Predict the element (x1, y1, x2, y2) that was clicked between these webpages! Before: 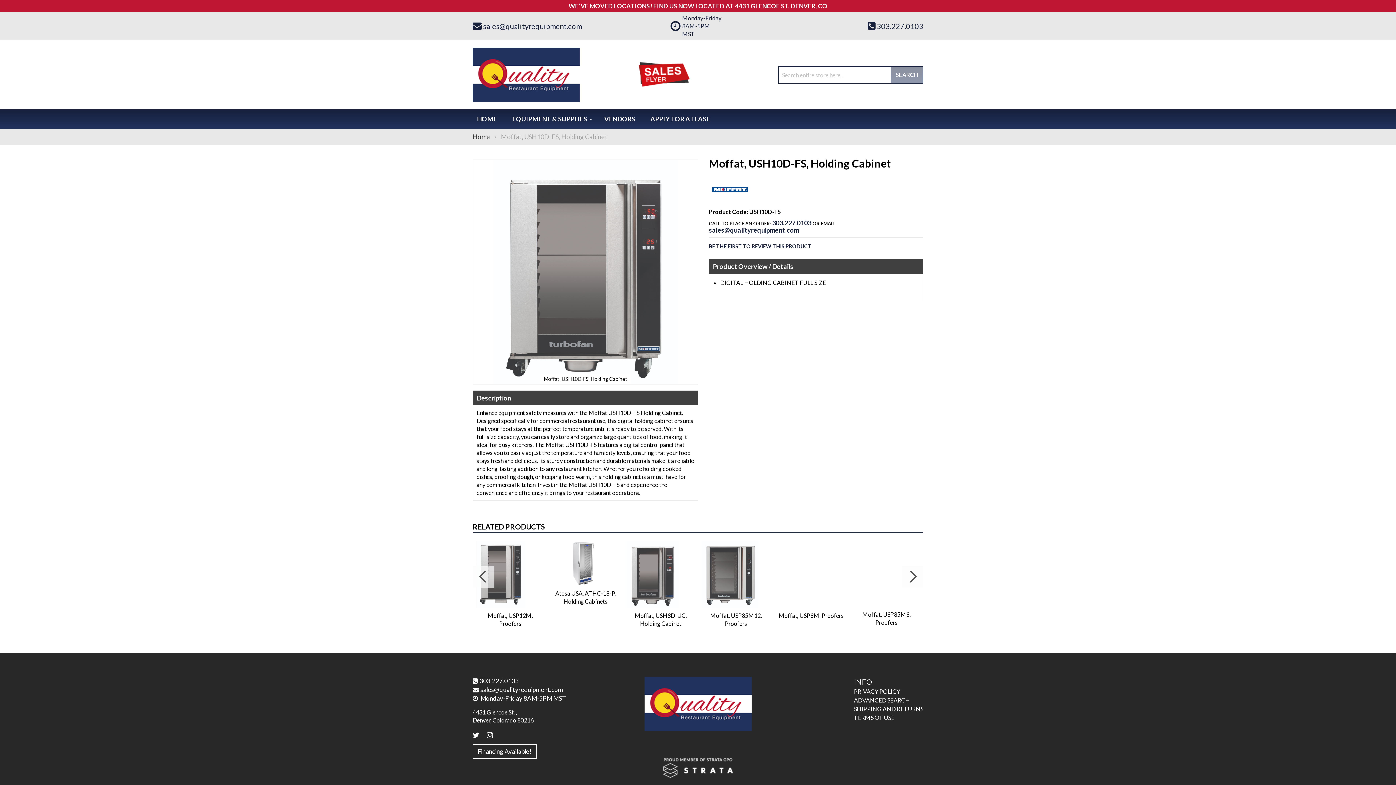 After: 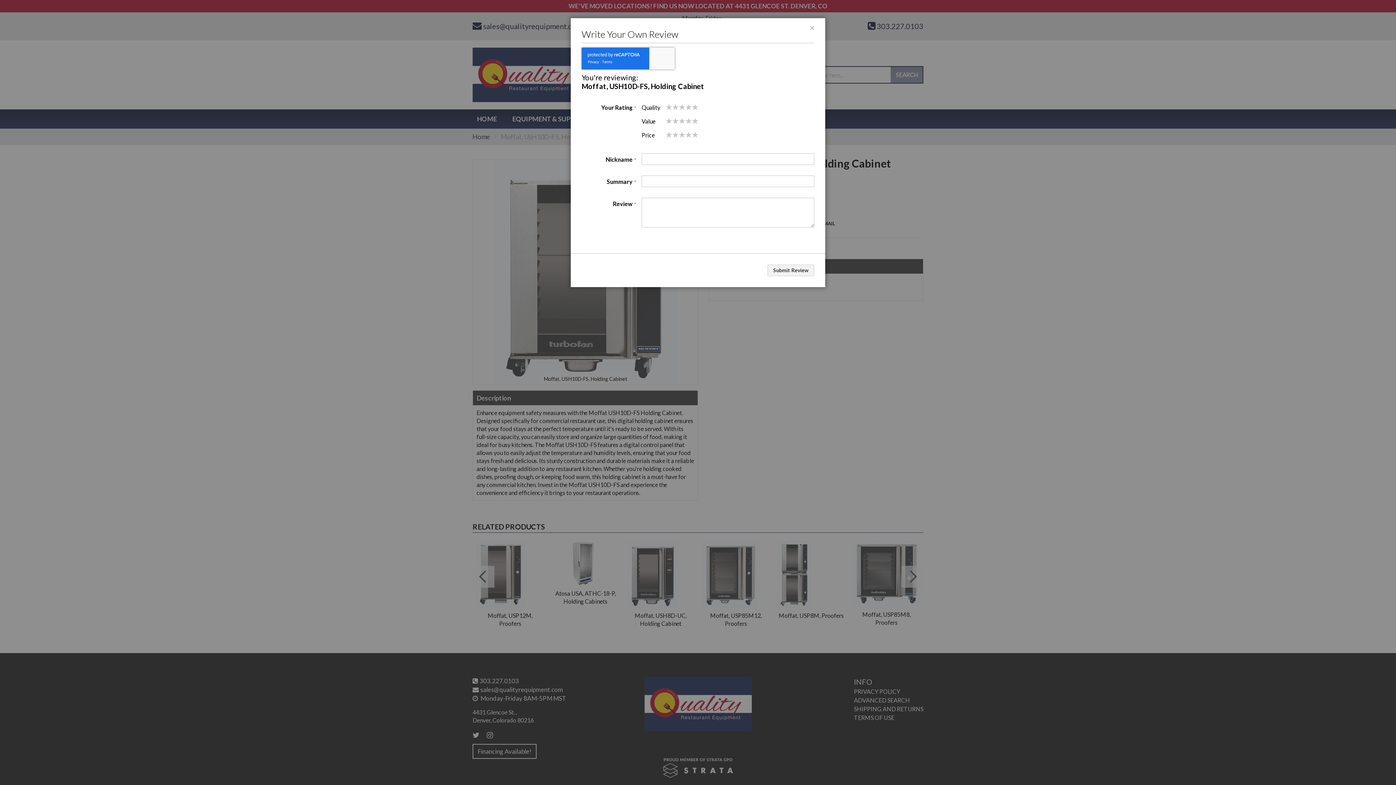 Action: bbox: (709, 243, 811, 249) label: BE THE FIRST TO REVIEW THIS PRODUCT